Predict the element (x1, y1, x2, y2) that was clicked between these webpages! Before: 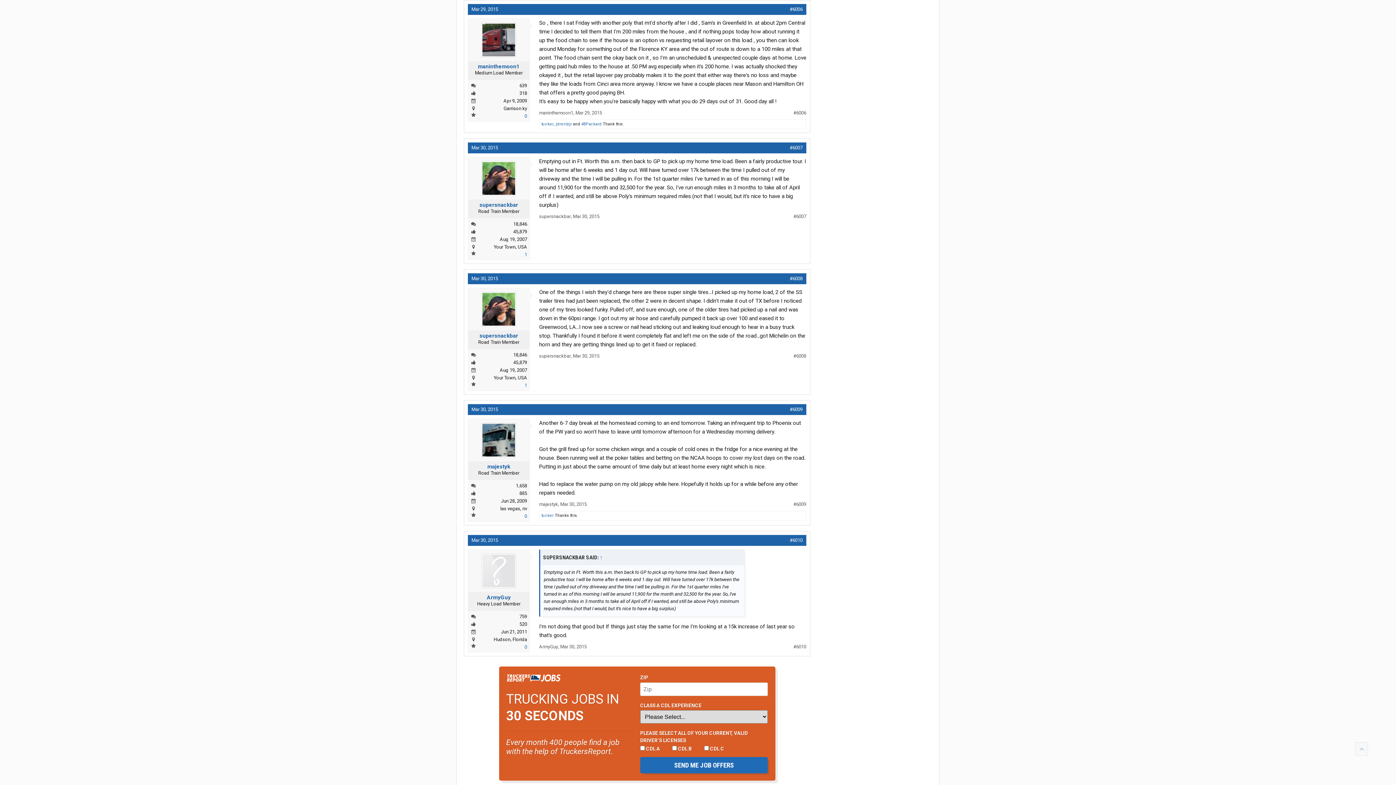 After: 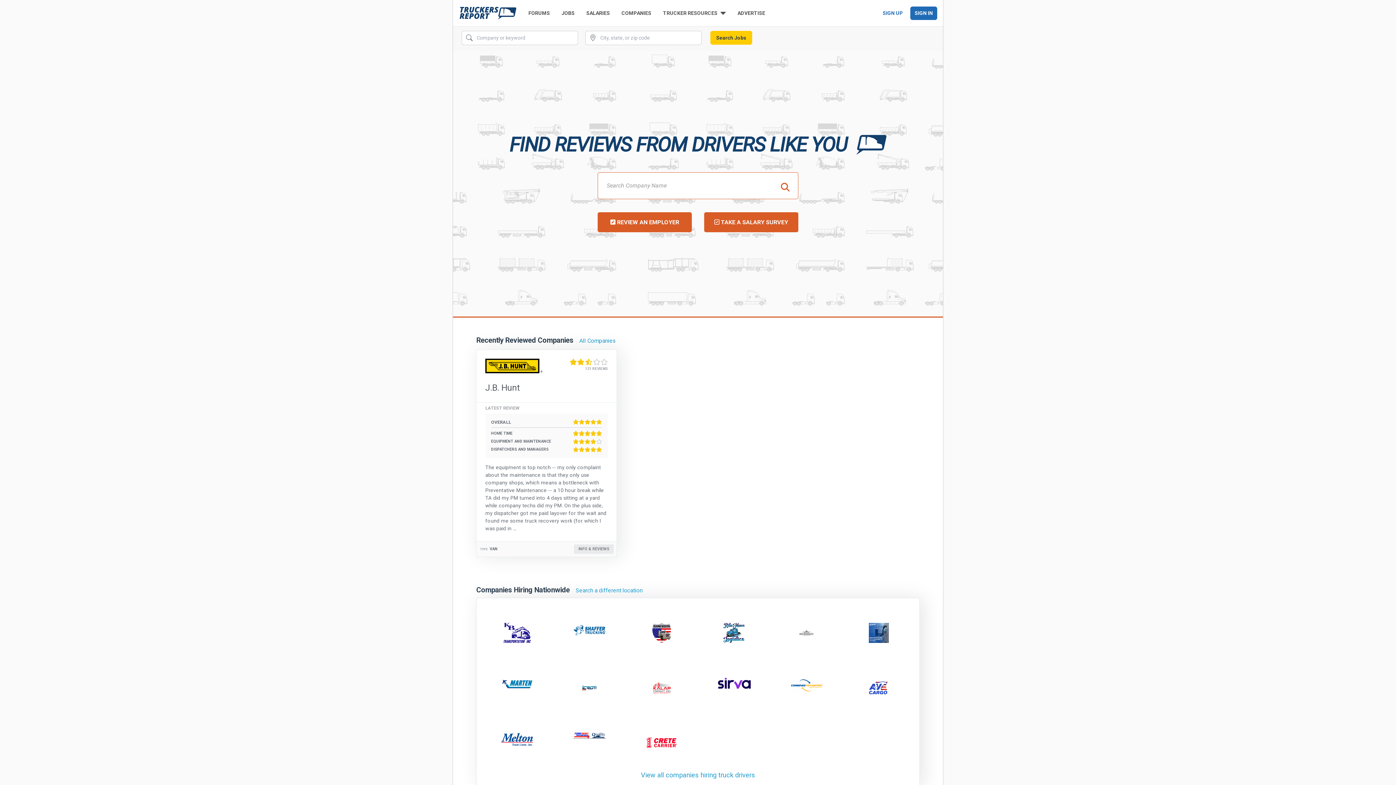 Action: bbox: (524, 644, 527, 650) label: 0